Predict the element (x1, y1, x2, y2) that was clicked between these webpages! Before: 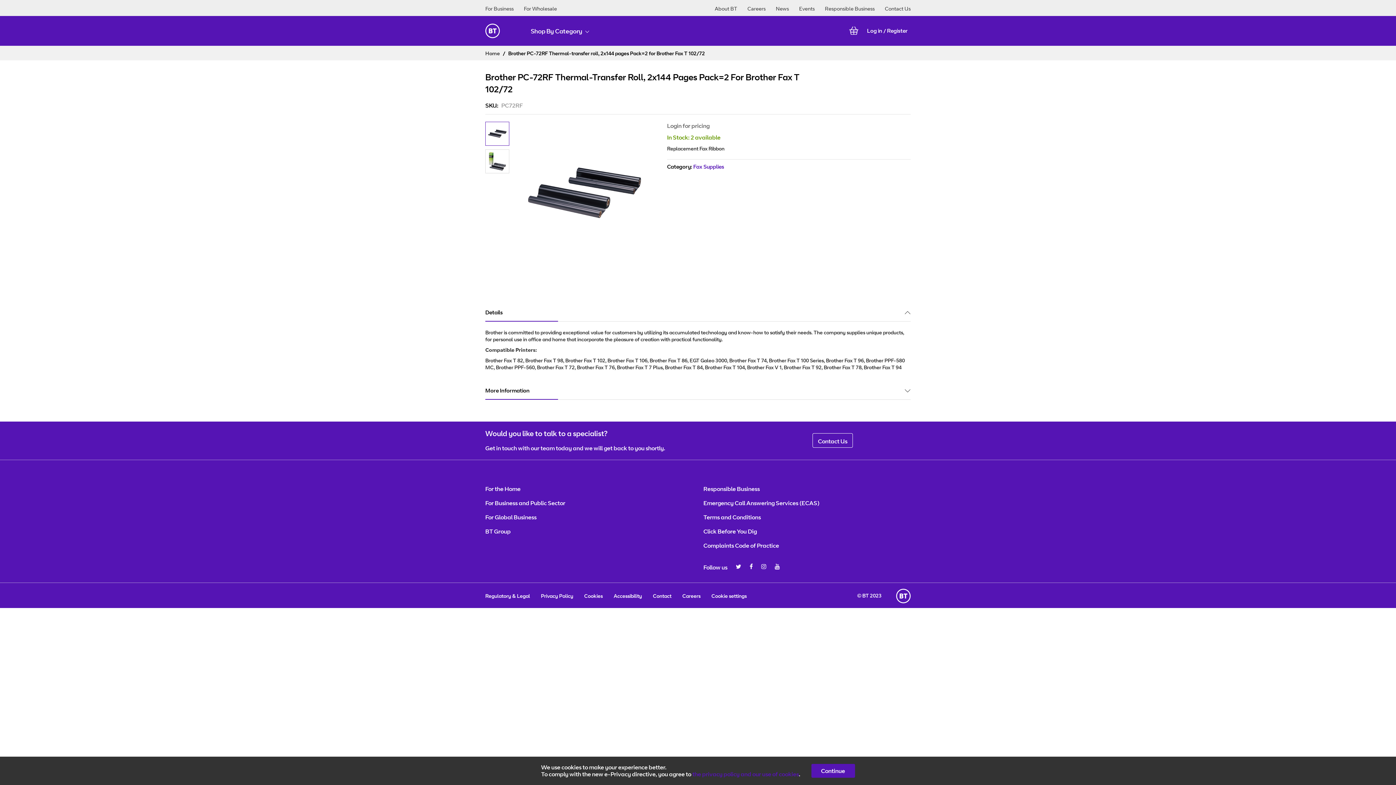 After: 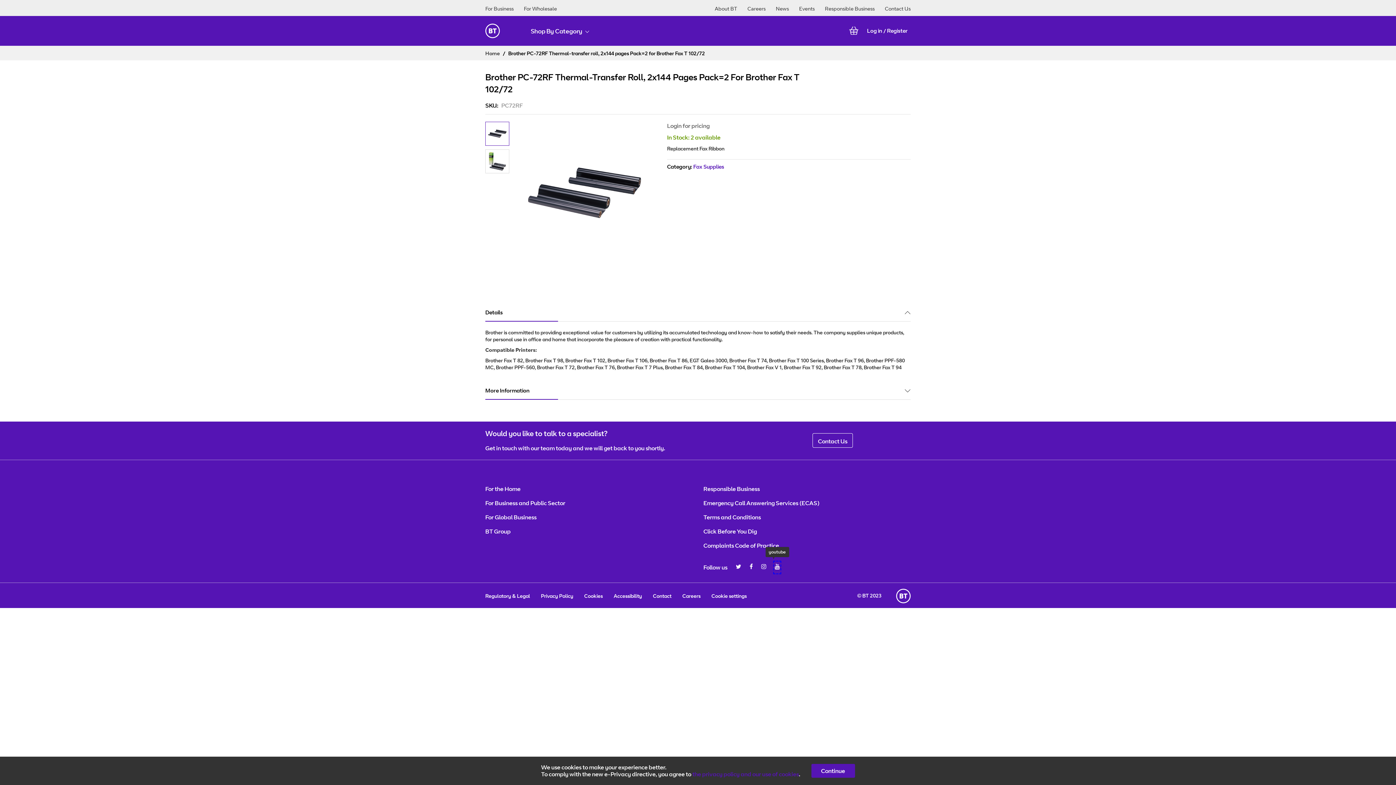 Action: label: youtube bbox: (774, 562, 780, 573)